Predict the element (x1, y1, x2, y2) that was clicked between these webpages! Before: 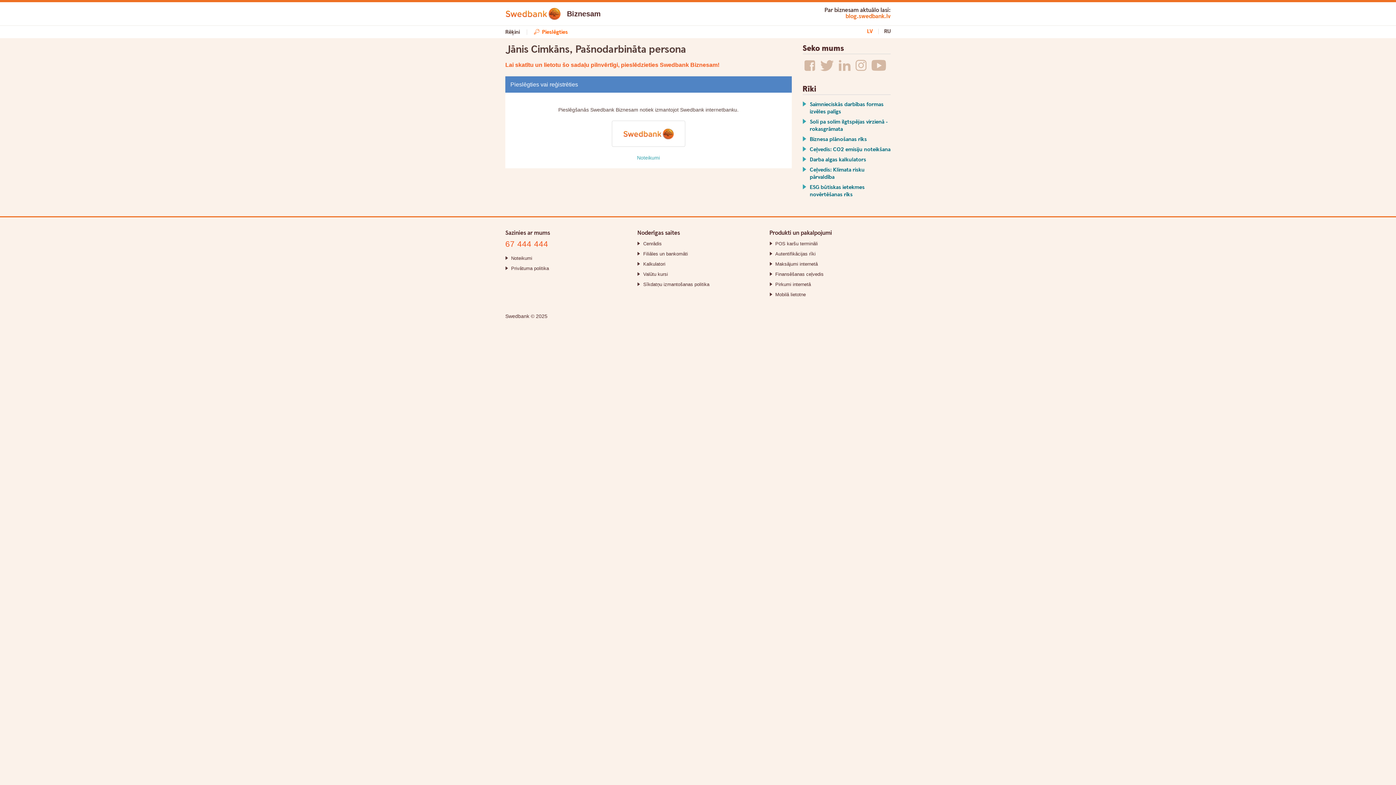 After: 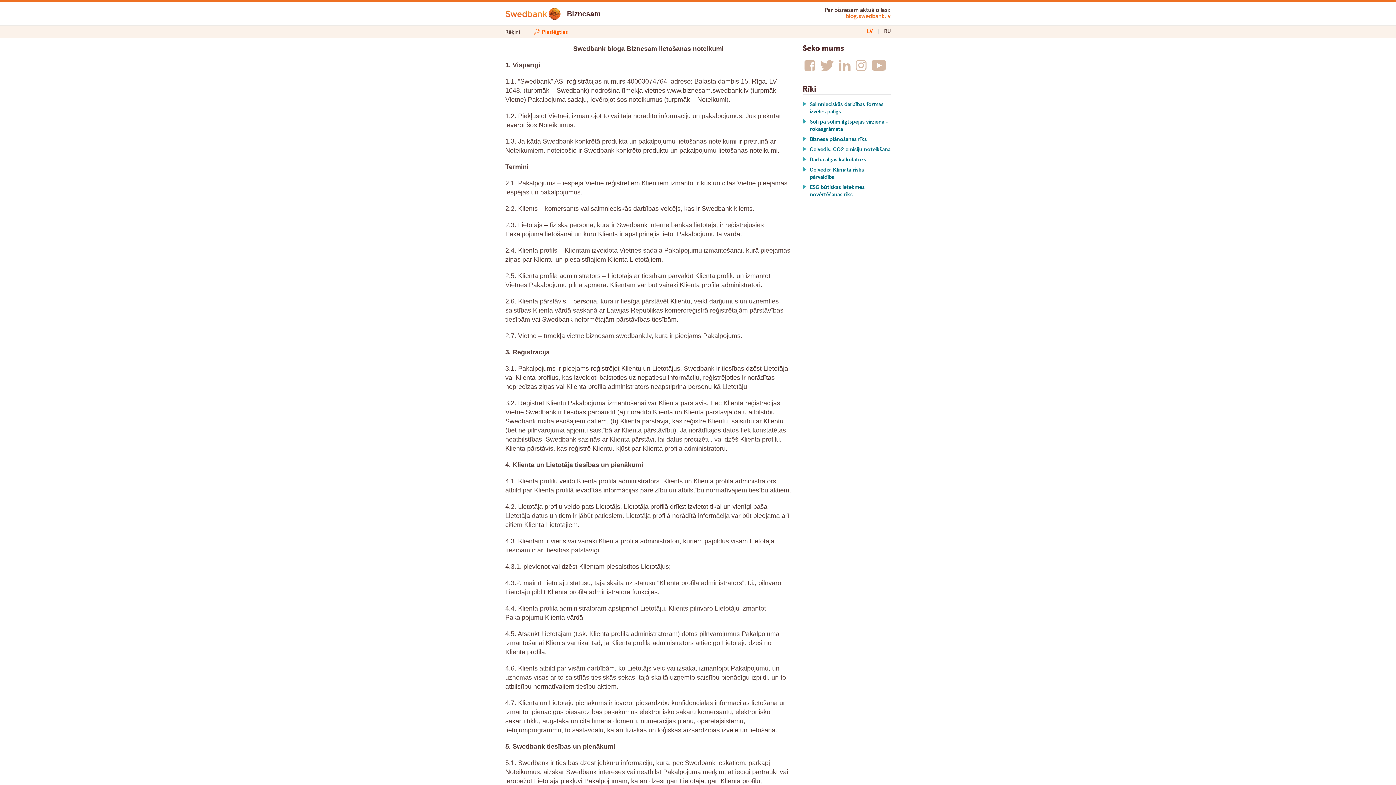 Action: bbox: (511, 255, 532, 260) label: Noteikumi